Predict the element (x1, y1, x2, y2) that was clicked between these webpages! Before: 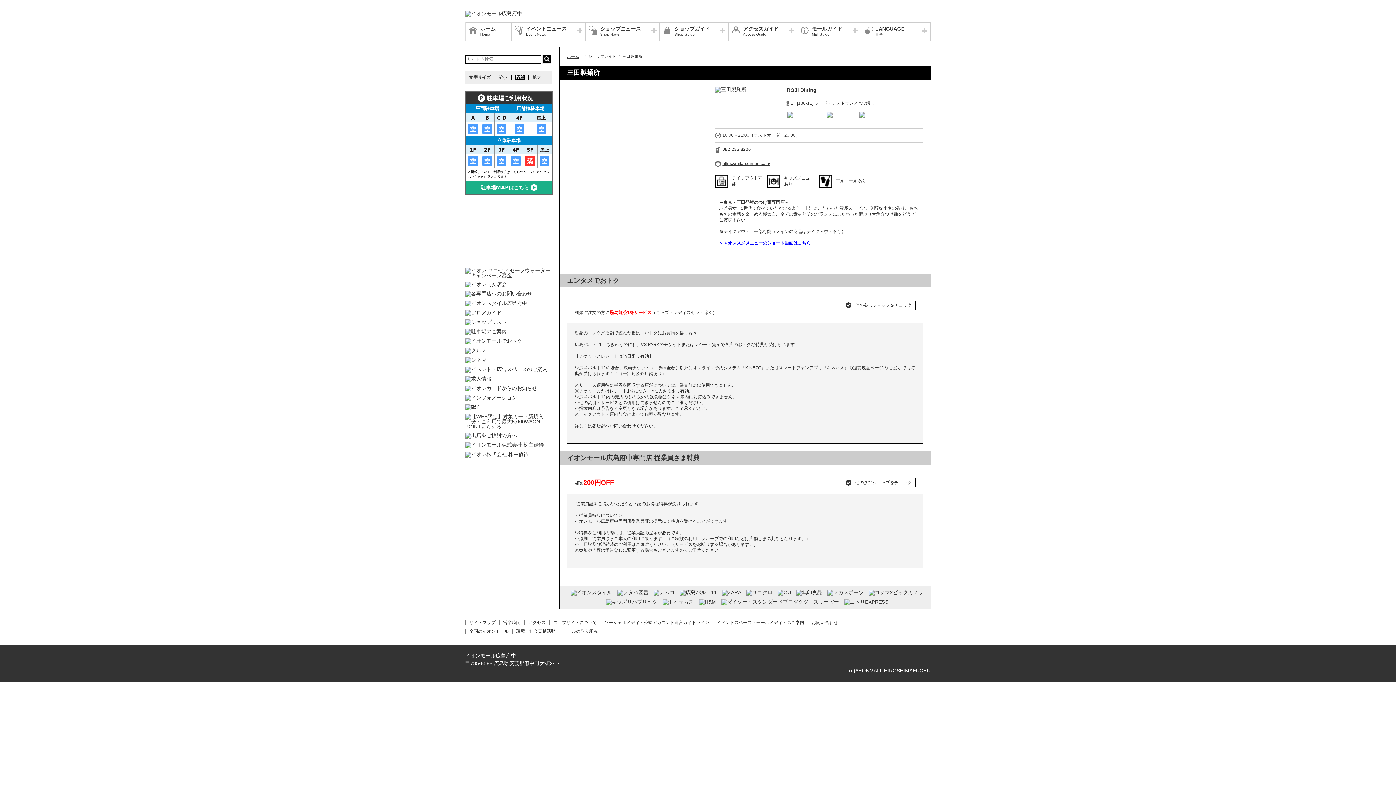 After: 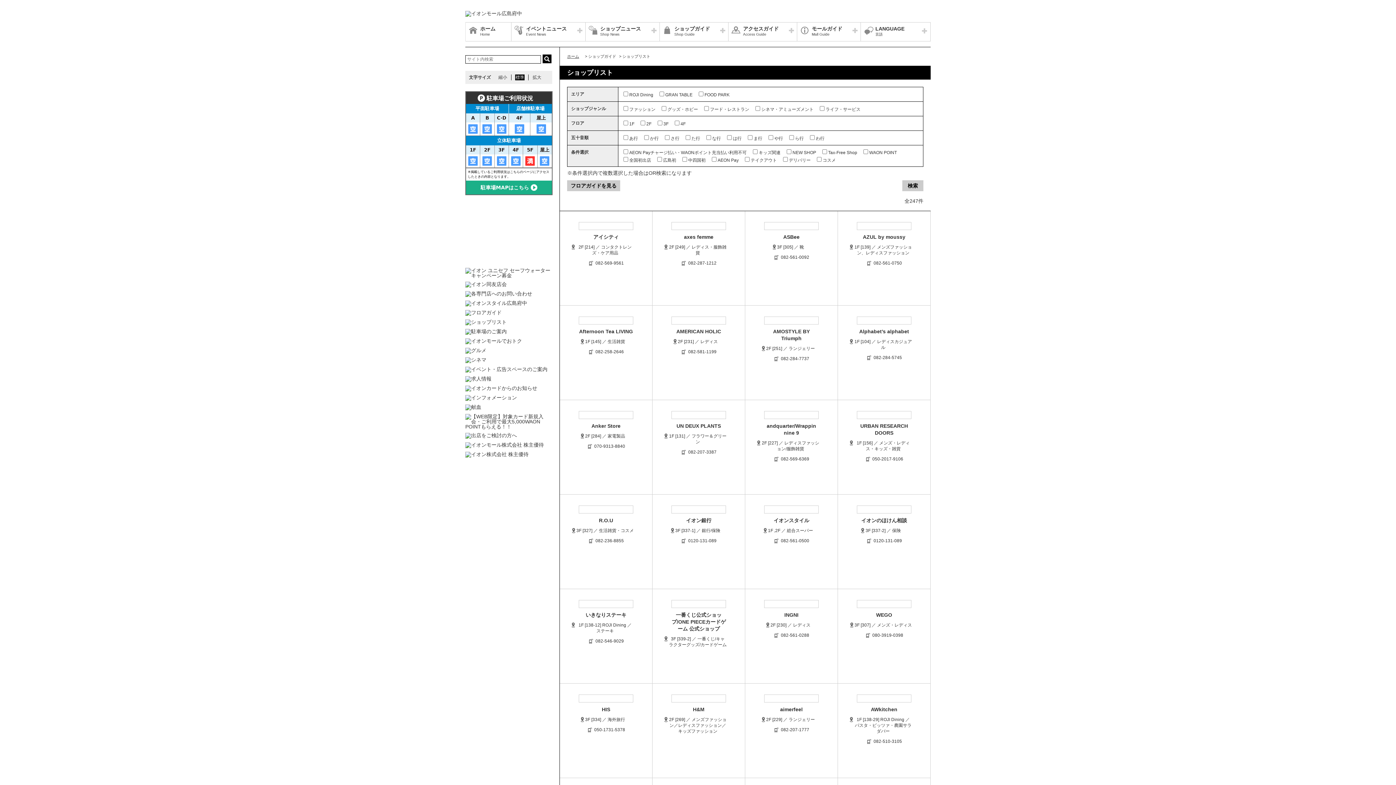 Action: bbox: (465, 319, 552, 325)